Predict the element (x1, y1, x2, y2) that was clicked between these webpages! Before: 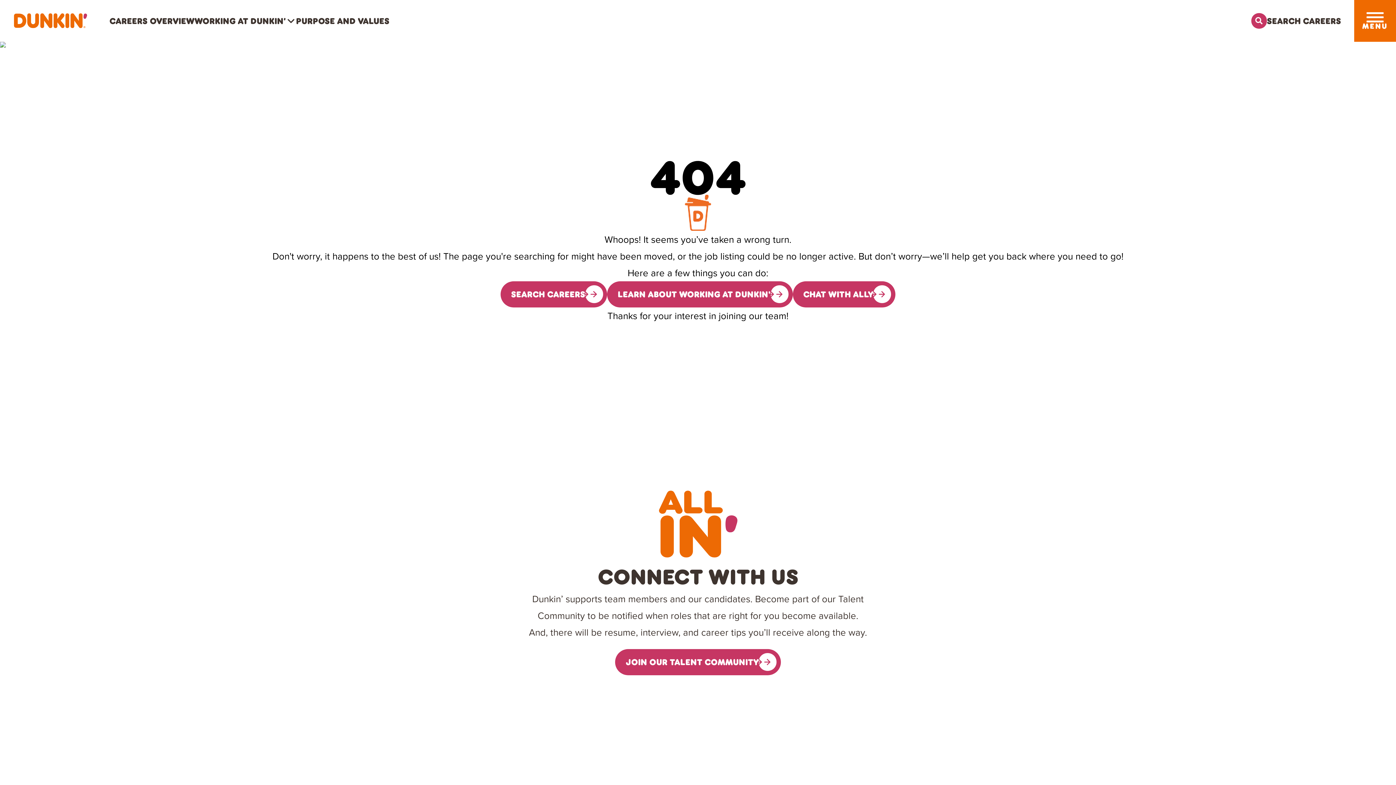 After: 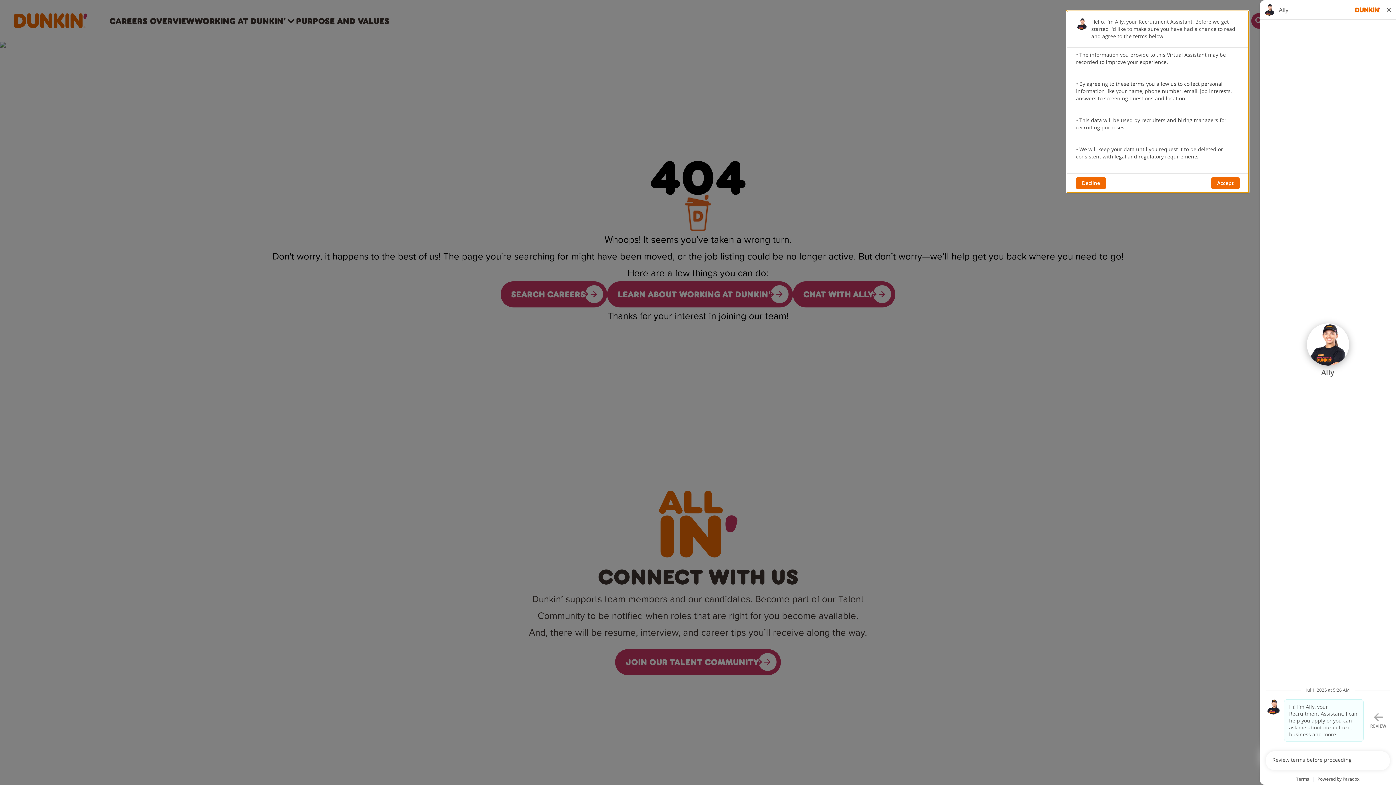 Action: bbox: (792, 281, 895, 307) label: CHAT WITH ALLY